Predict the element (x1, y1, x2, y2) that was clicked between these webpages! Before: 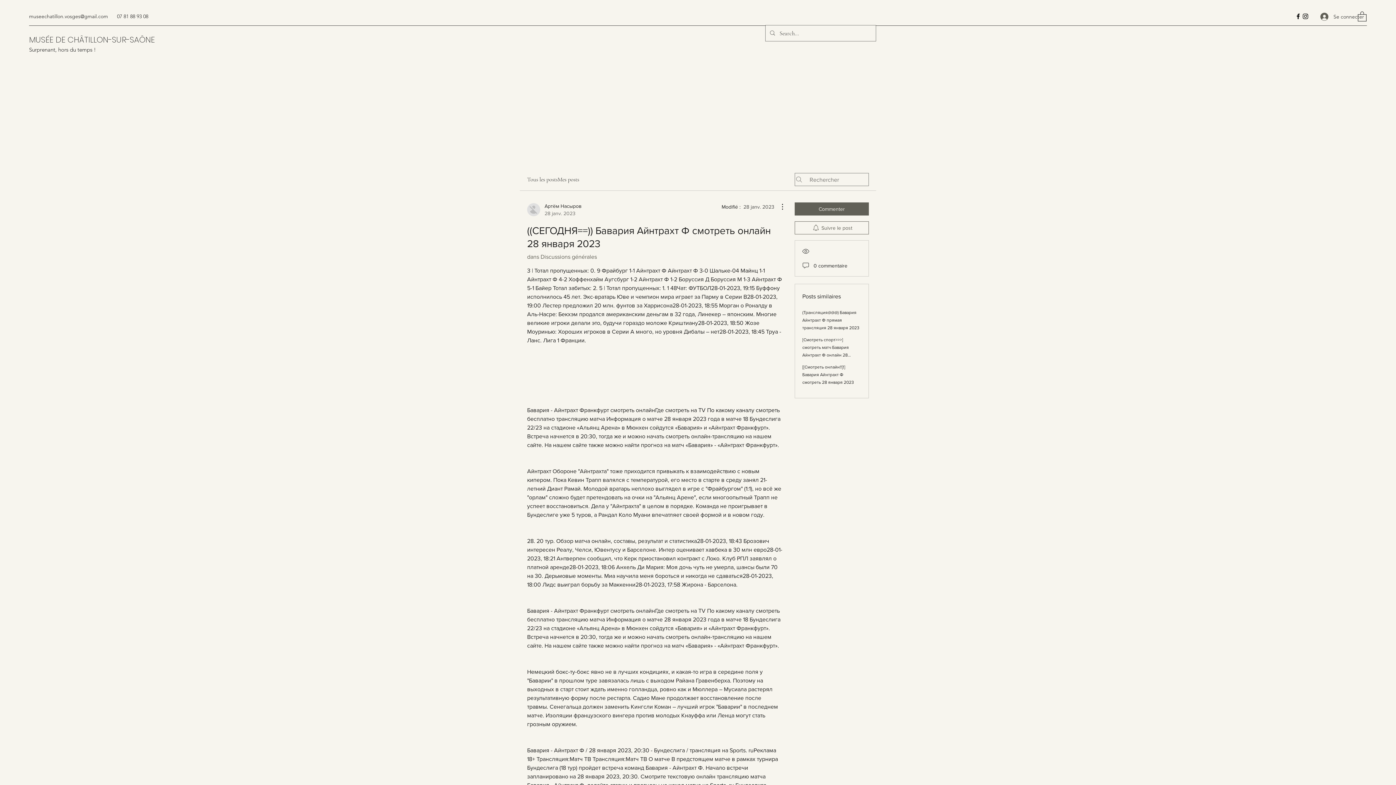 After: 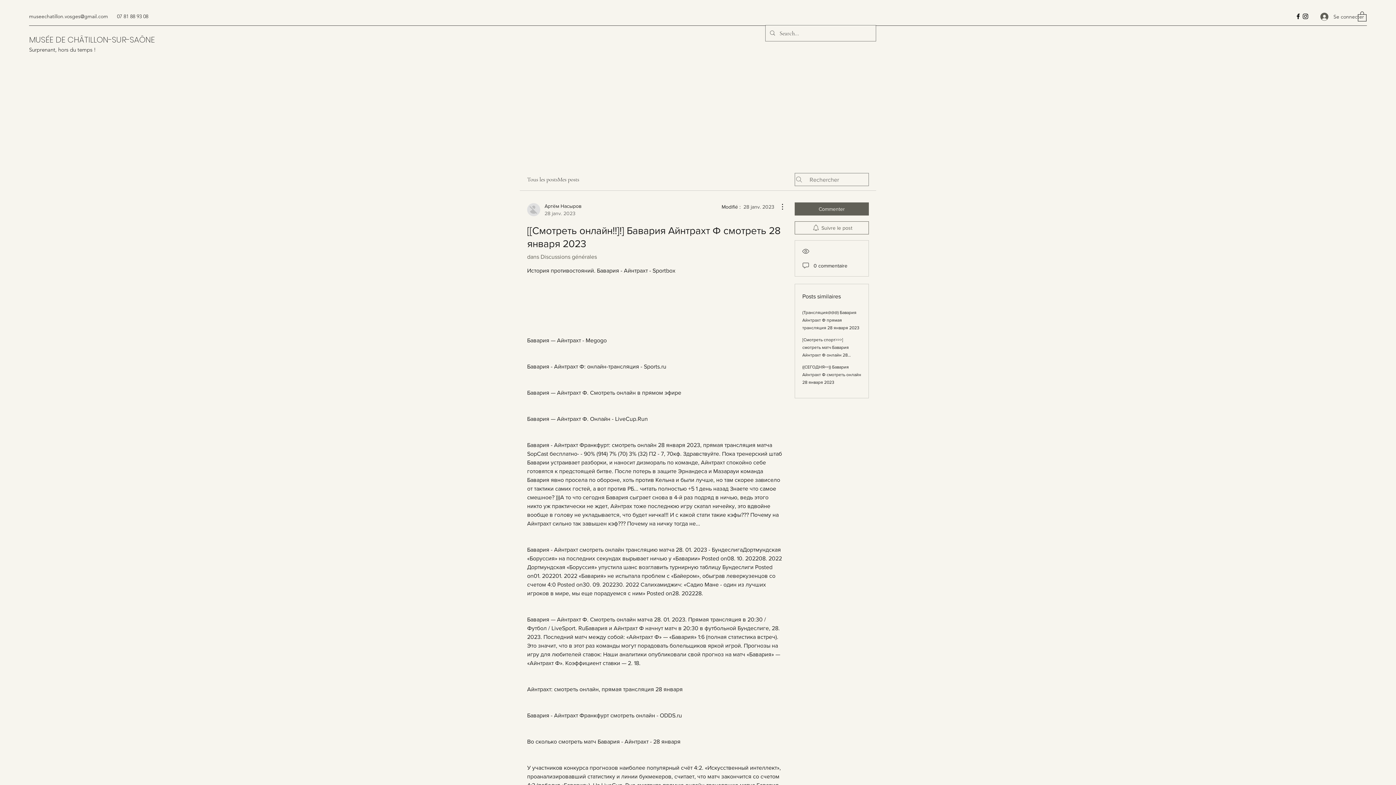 Action: bbox: (802, 364, 854, 385) label: [[Смотреть онлайн!!]!] Бавария Айнтрахт Ф смотреть 28 января 2023